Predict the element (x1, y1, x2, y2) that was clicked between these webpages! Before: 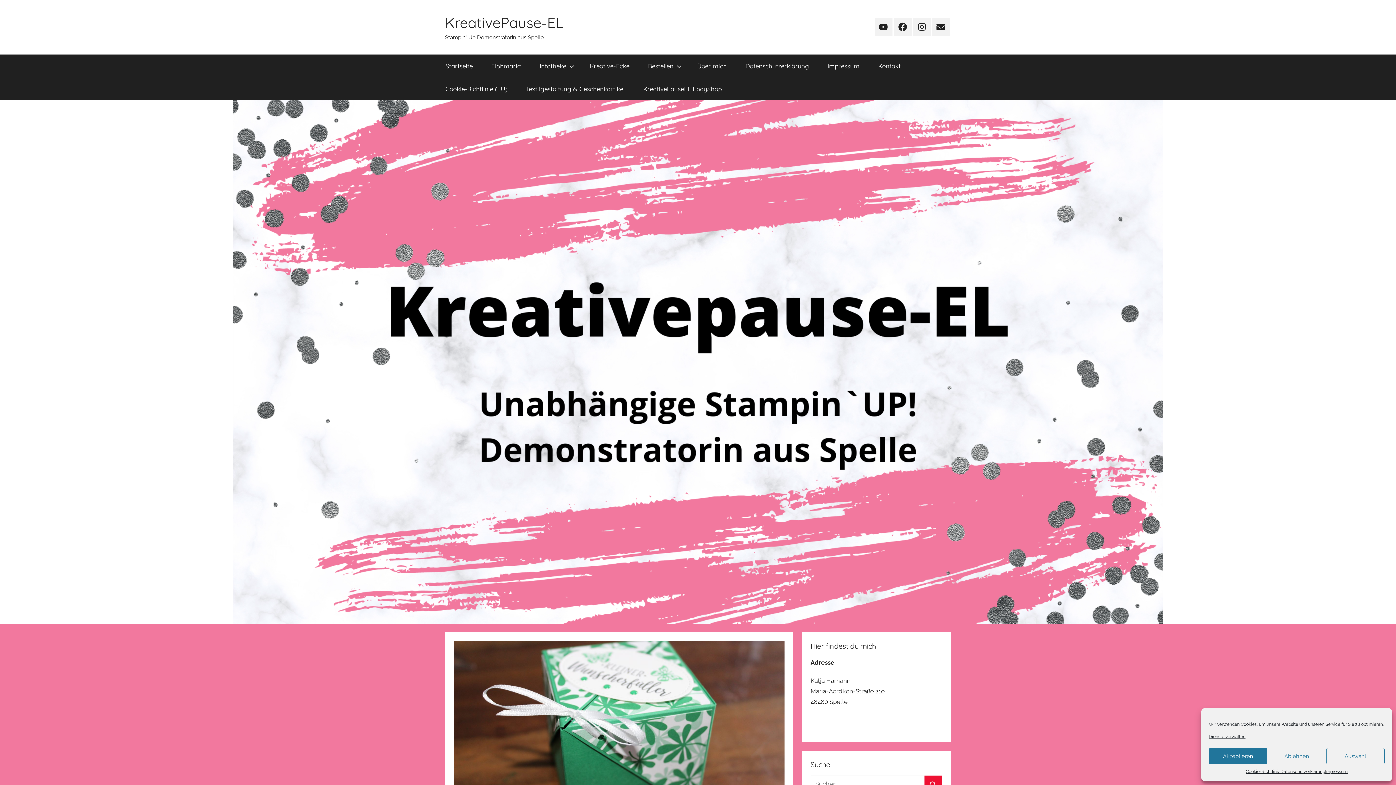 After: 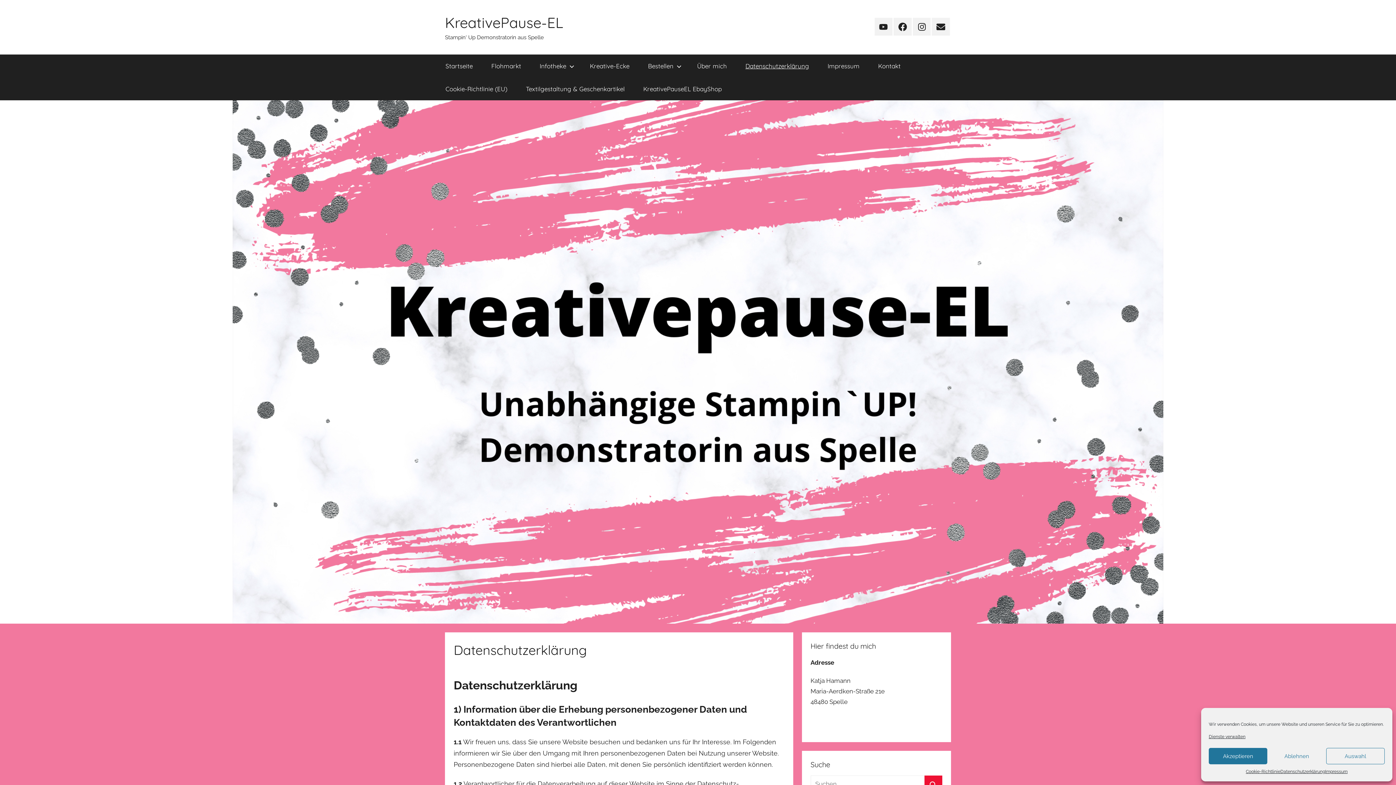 Action: bbox: (736, 54, 818, 77) label: Datenschutzerklärung